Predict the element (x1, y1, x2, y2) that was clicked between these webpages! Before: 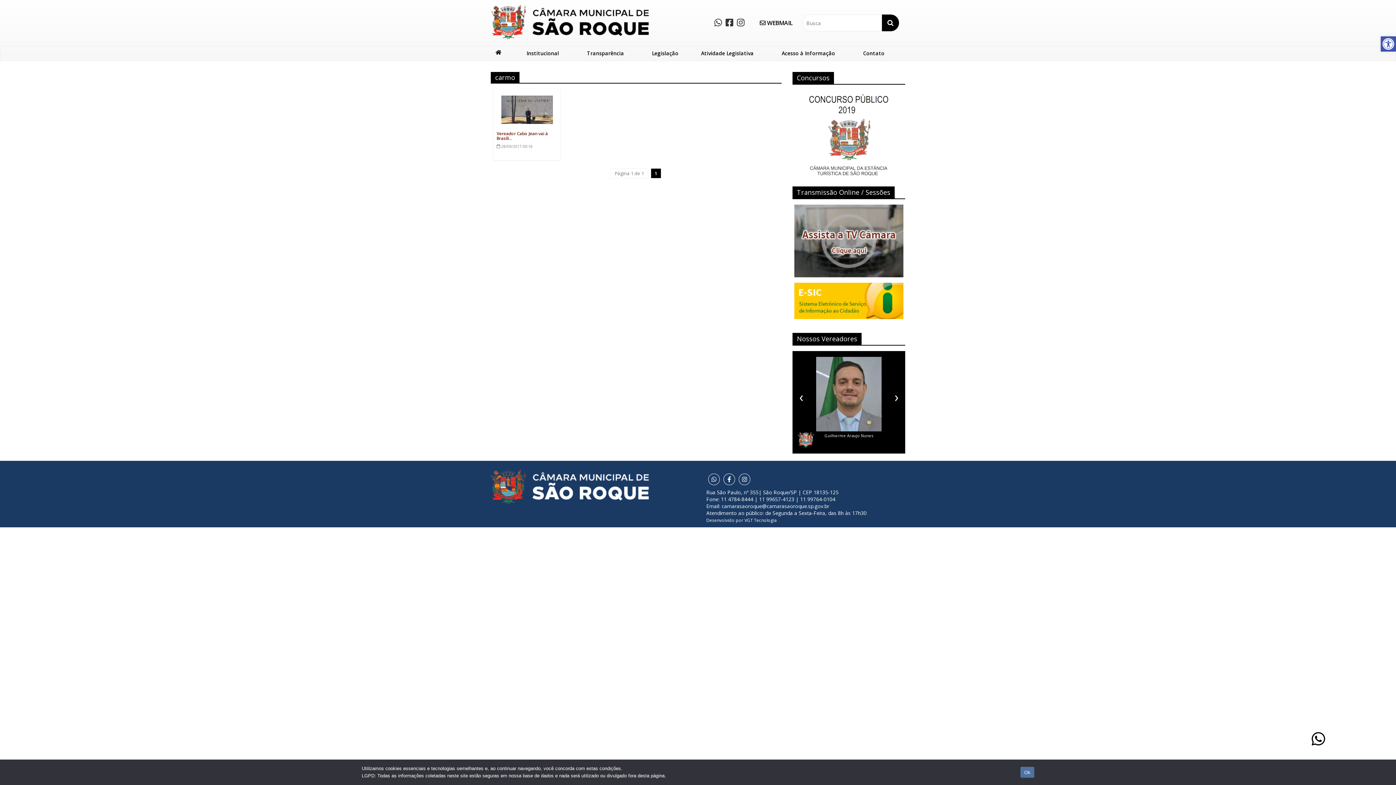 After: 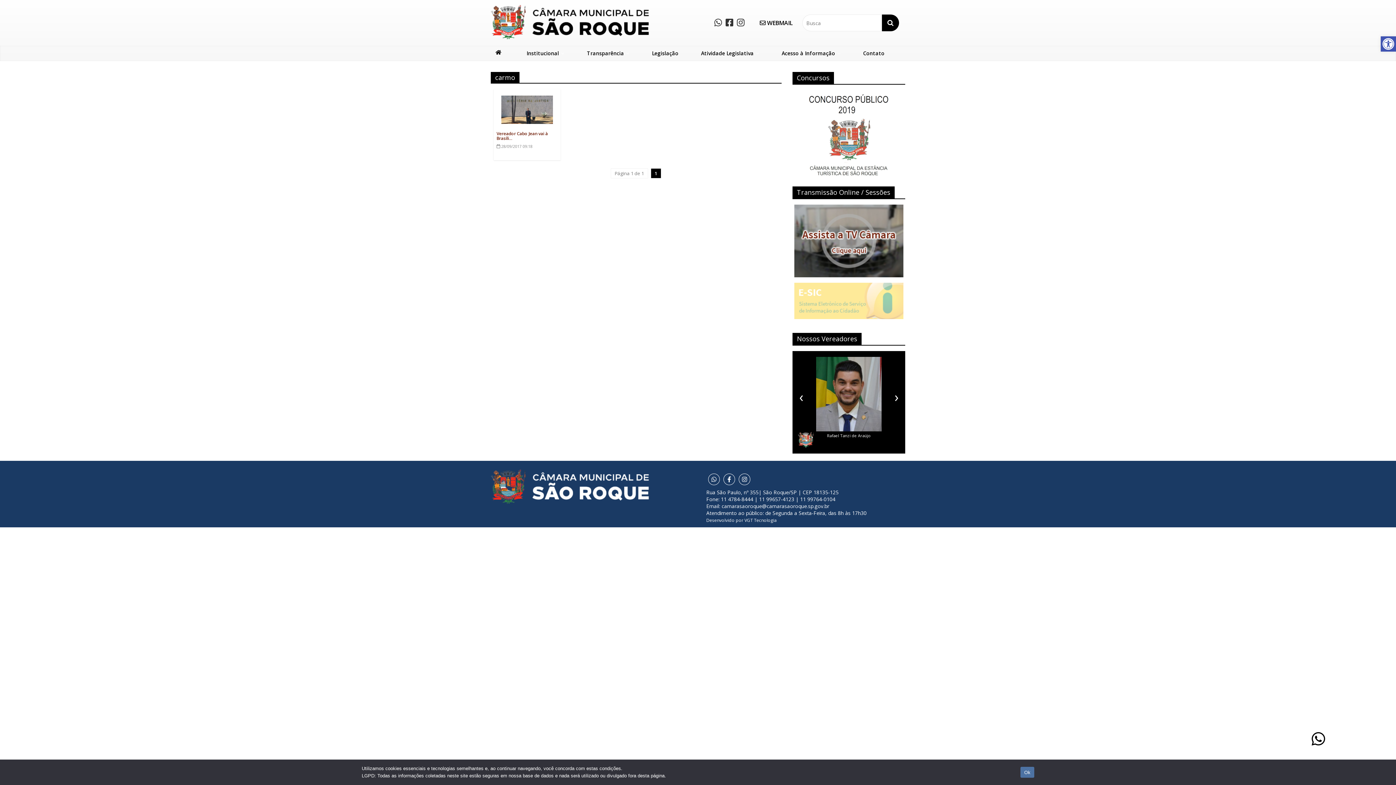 Action: bbox: (792, 282, 905, 319)